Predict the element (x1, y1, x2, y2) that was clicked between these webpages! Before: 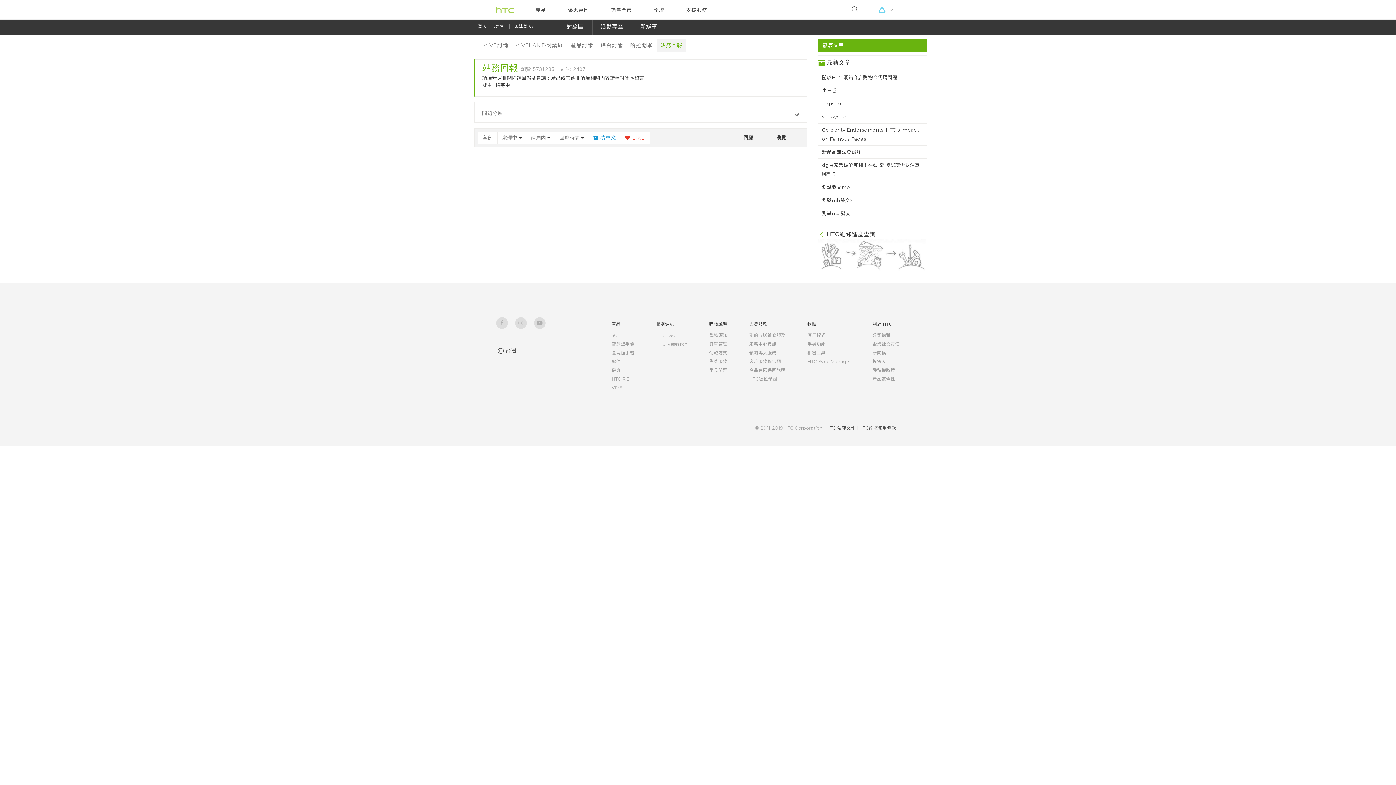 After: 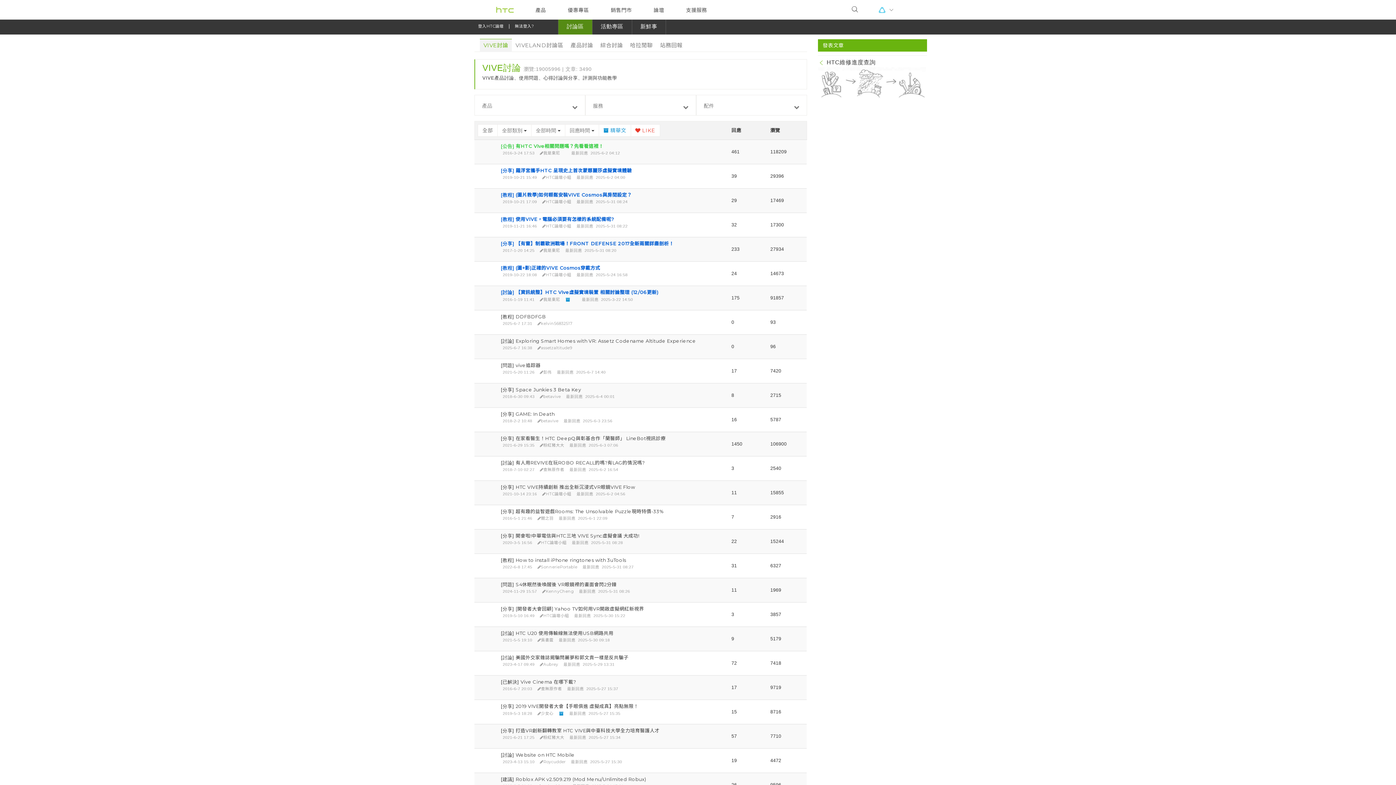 Action: bbox: (480, 39, 512, 52) label: VIVE討論